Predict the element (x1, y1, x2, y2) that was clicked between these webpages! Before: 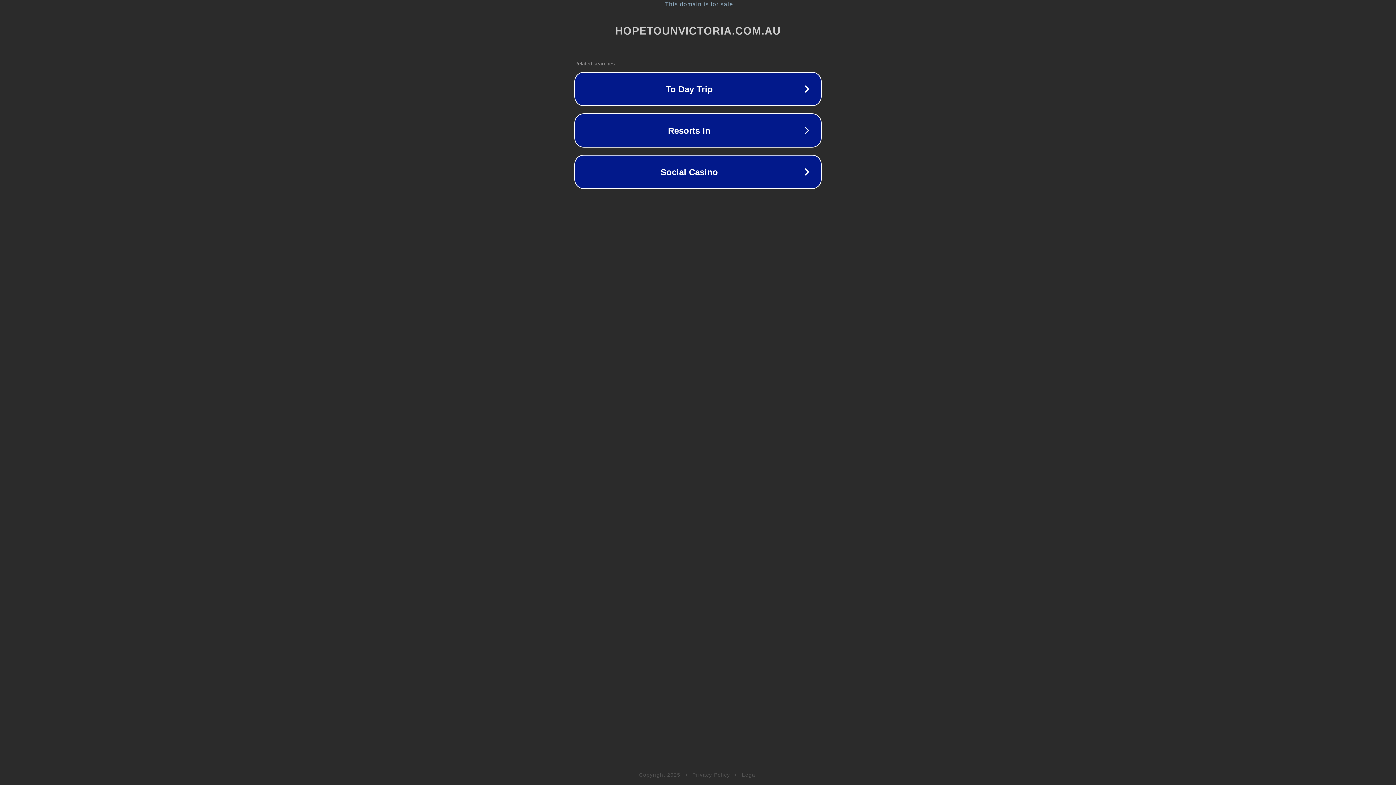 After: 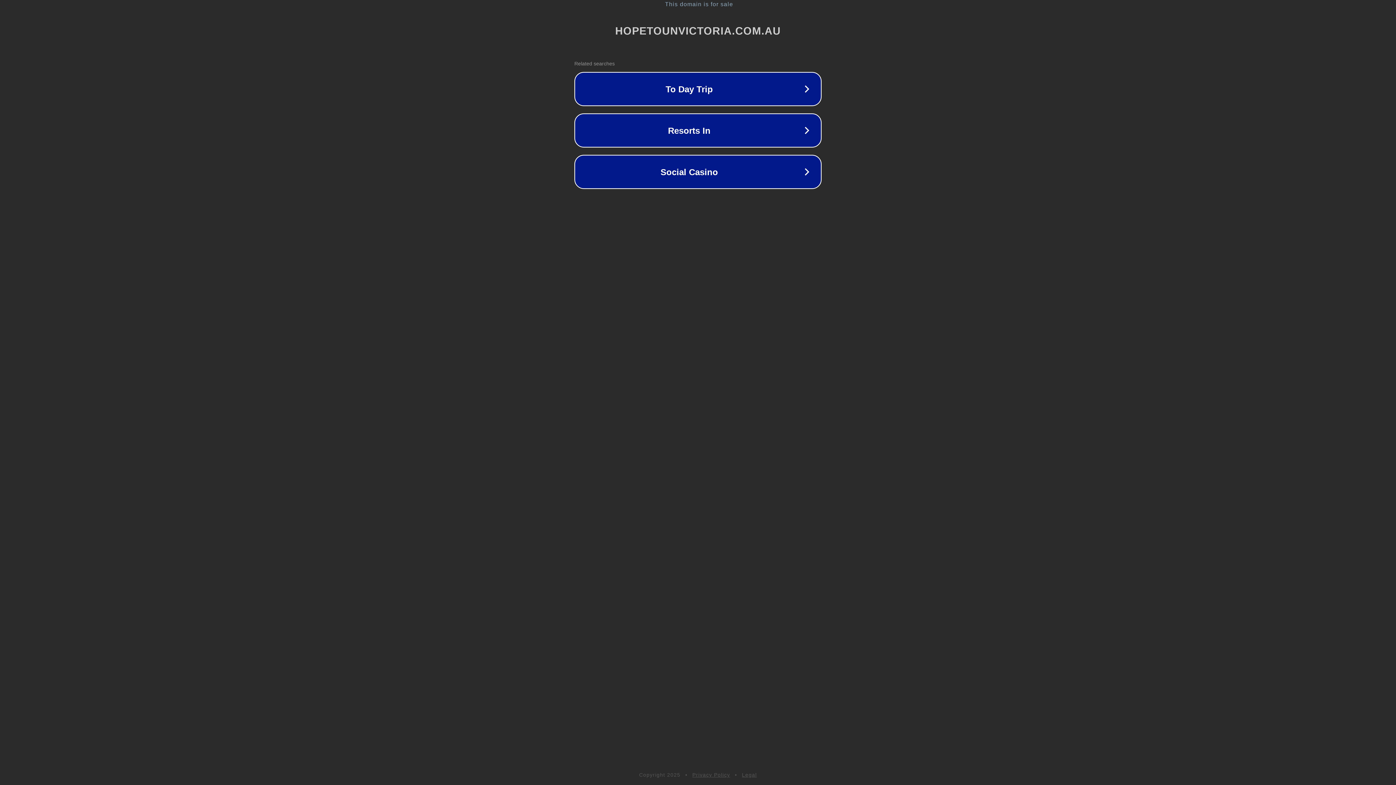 Action: bbox: (742, 772, 757, 778) label: Legal